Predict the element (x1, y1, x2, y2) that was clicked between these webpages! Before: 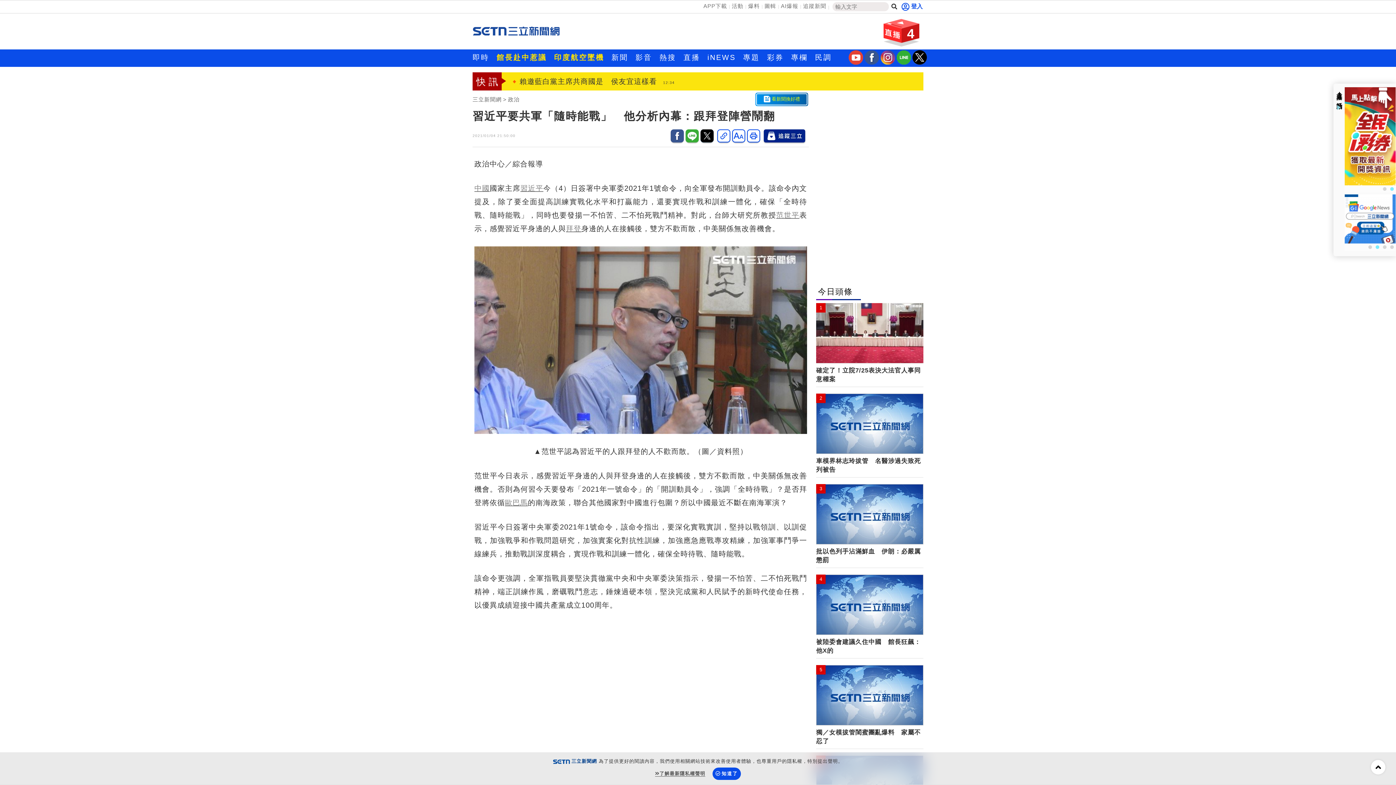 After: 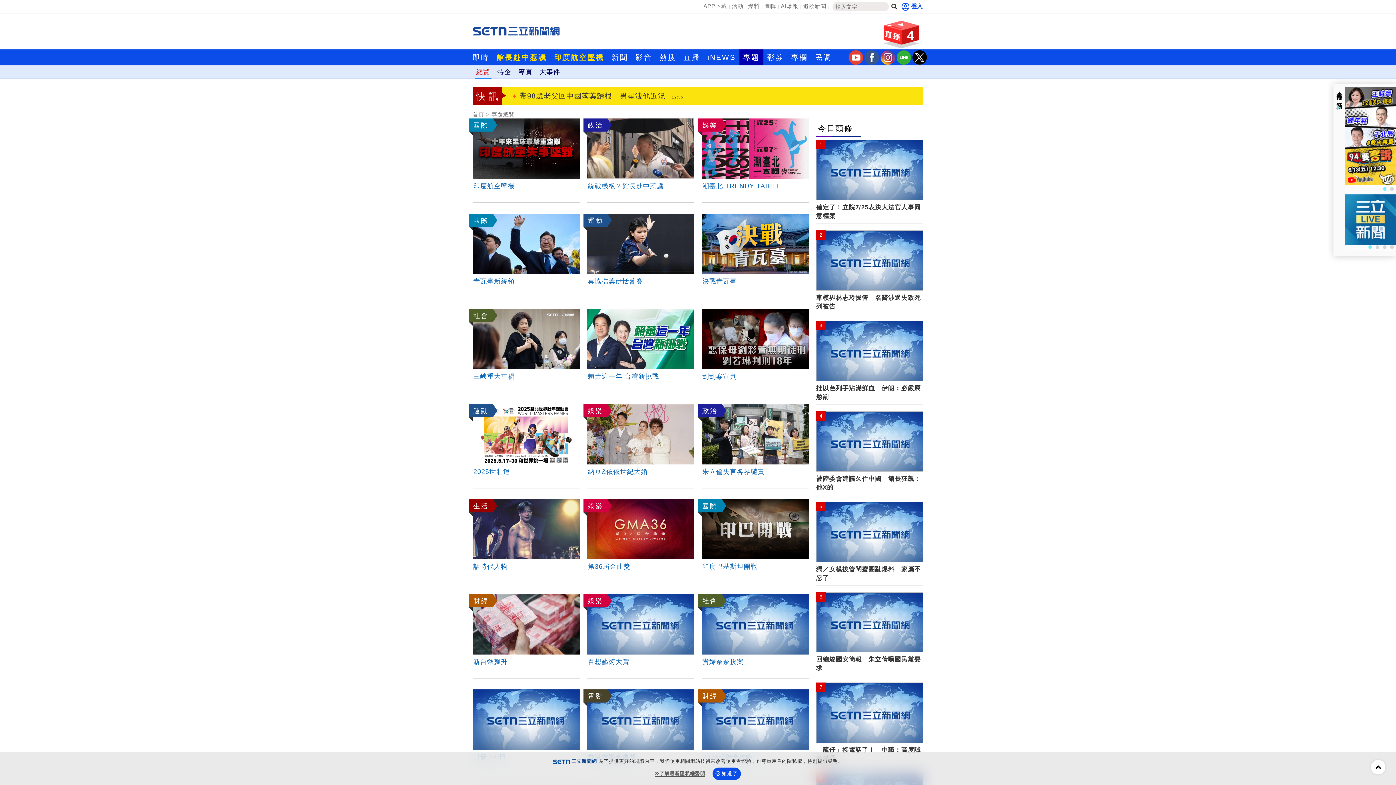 Action: label: 專題 bbox: (739, 49, 763, 65)